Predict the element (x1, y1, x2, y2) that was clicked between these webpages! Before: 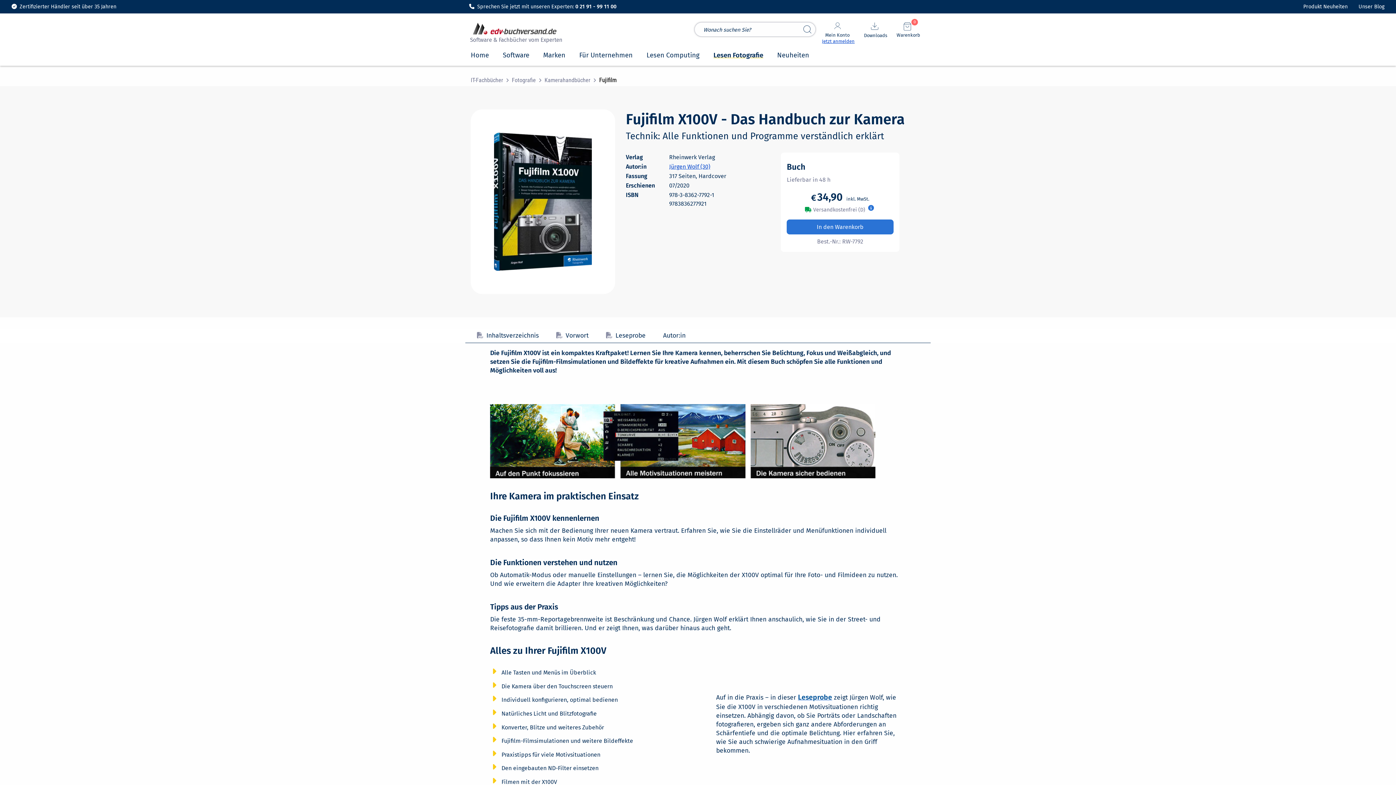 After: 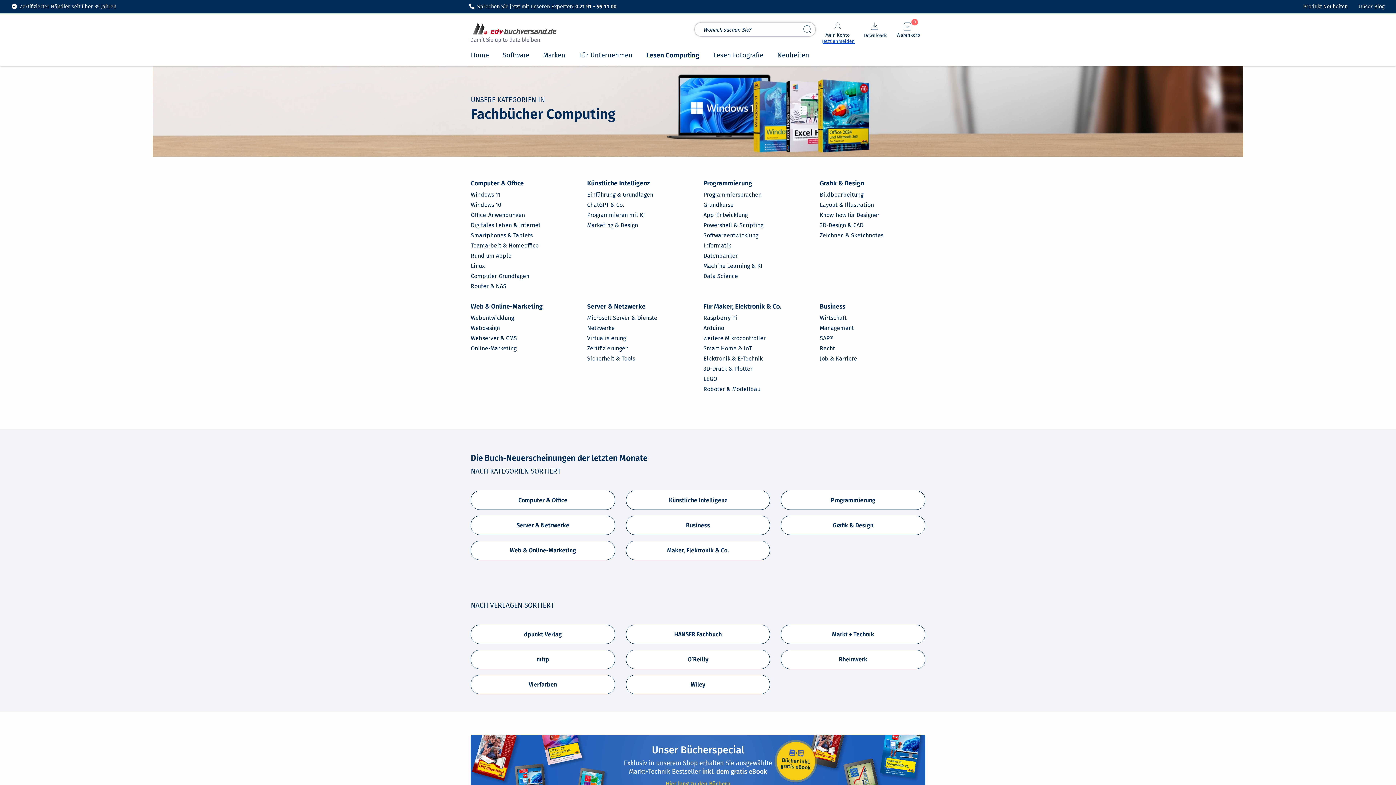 Action: bbox: (646, 50, 699, 65) label: Lesen Computing